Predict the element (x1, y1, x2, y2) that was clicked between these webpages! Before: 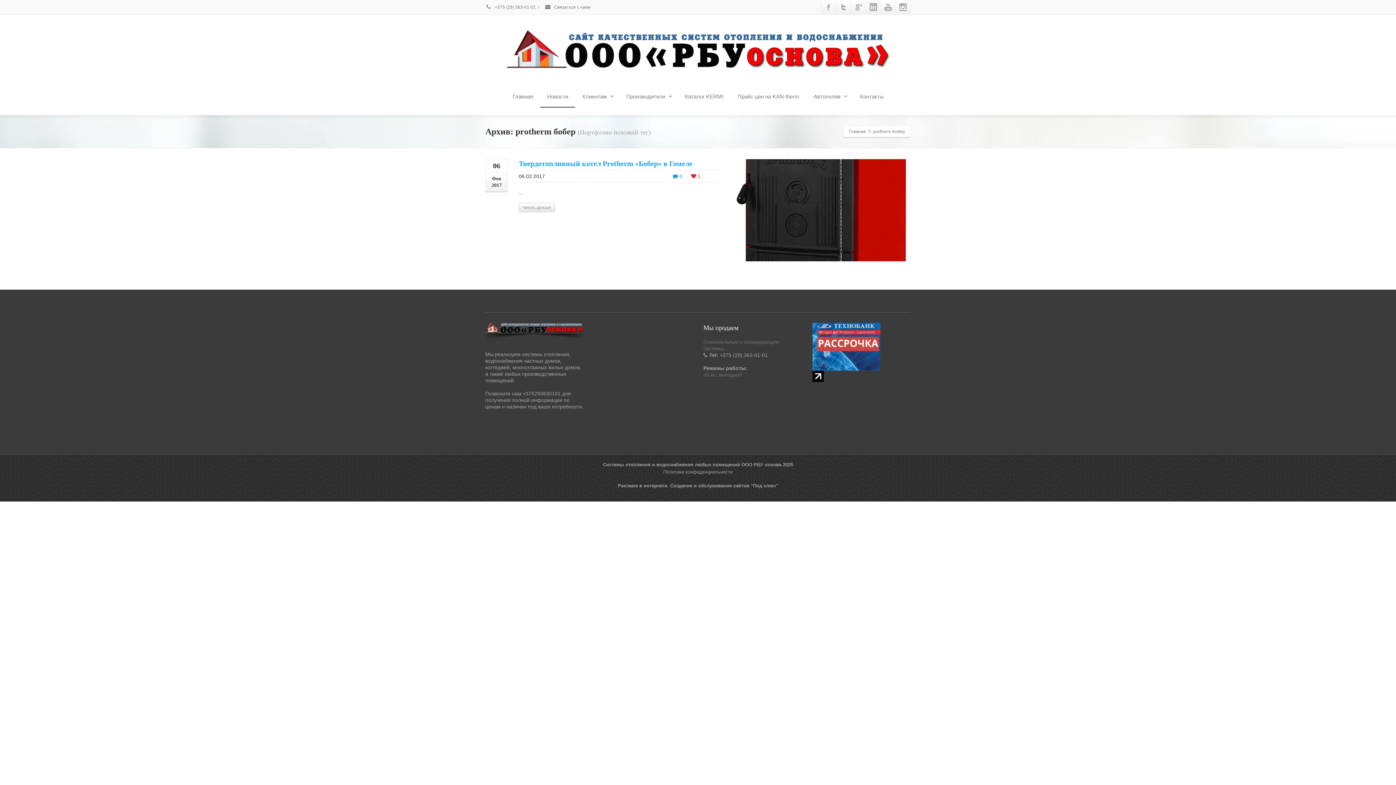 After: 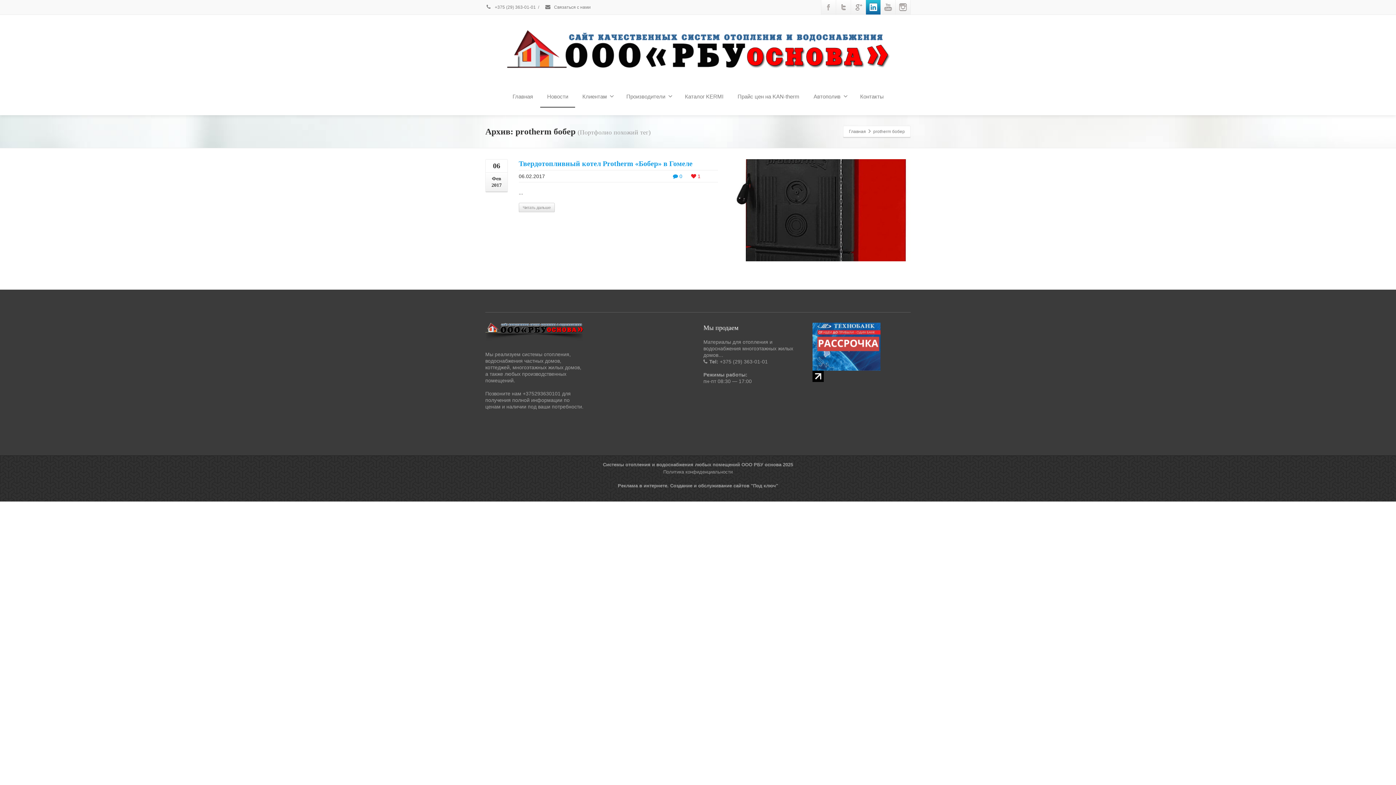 Action: bbox: (866, 0, 880, 14)